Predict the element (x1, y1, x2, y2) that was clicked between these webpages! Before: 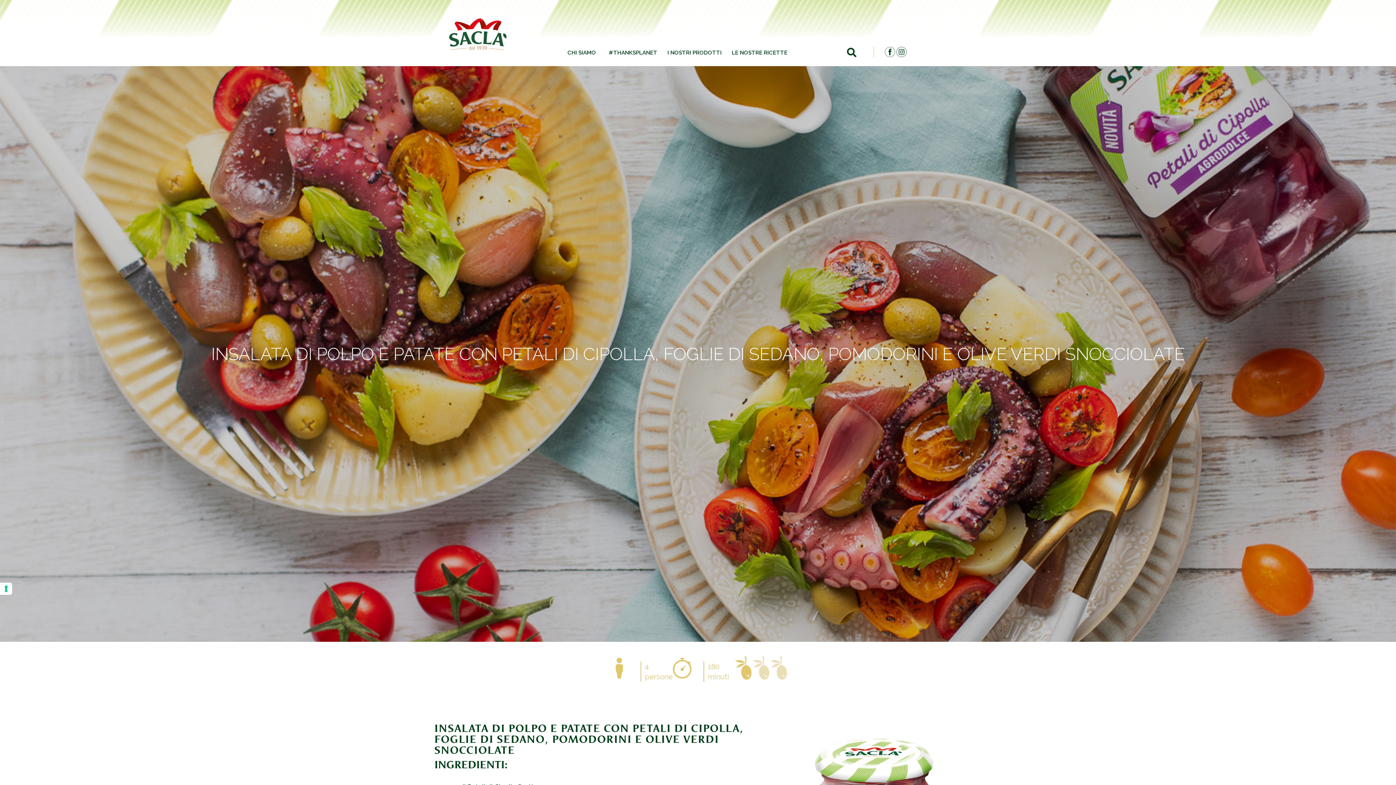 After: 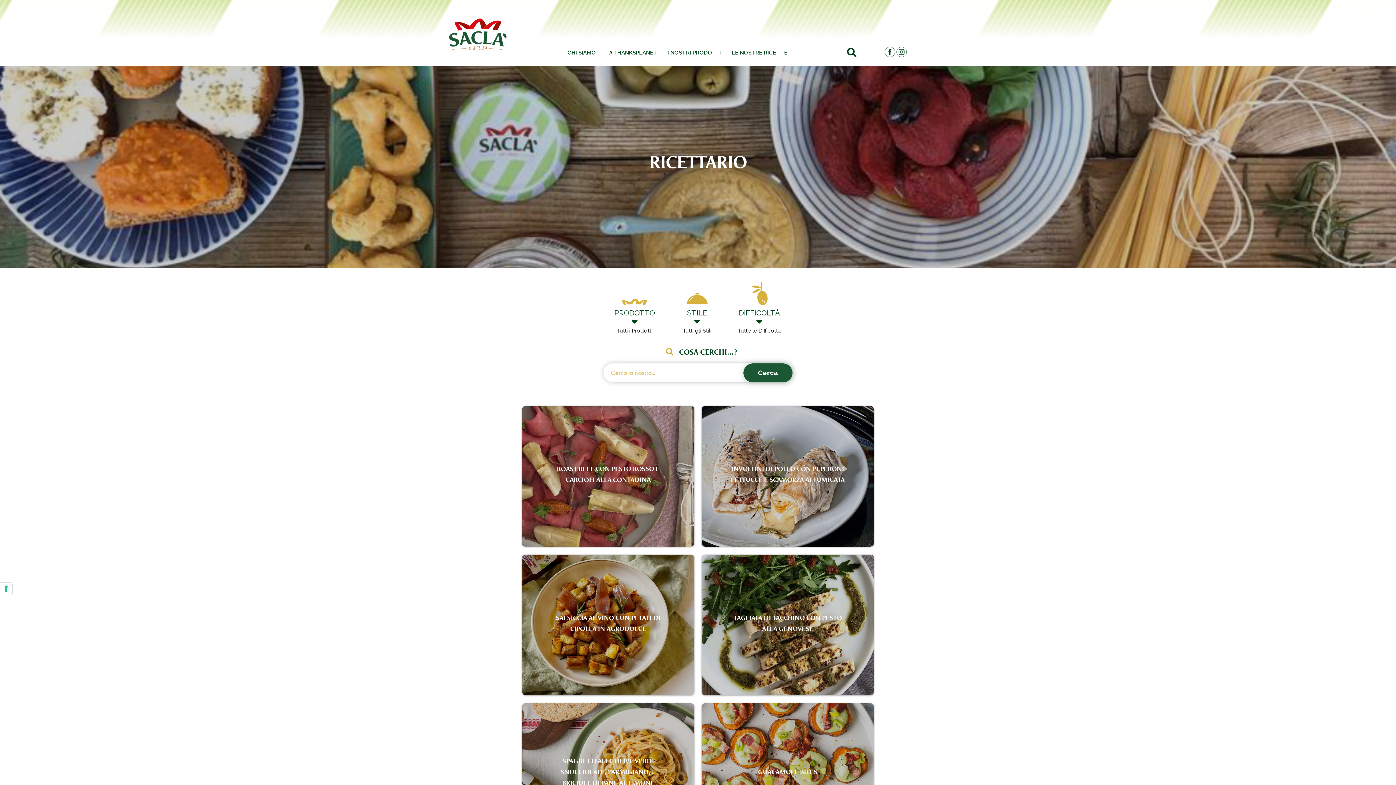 Action: label: LE NOSTRE RICETTE bbox: (732, 49, 787, 56)